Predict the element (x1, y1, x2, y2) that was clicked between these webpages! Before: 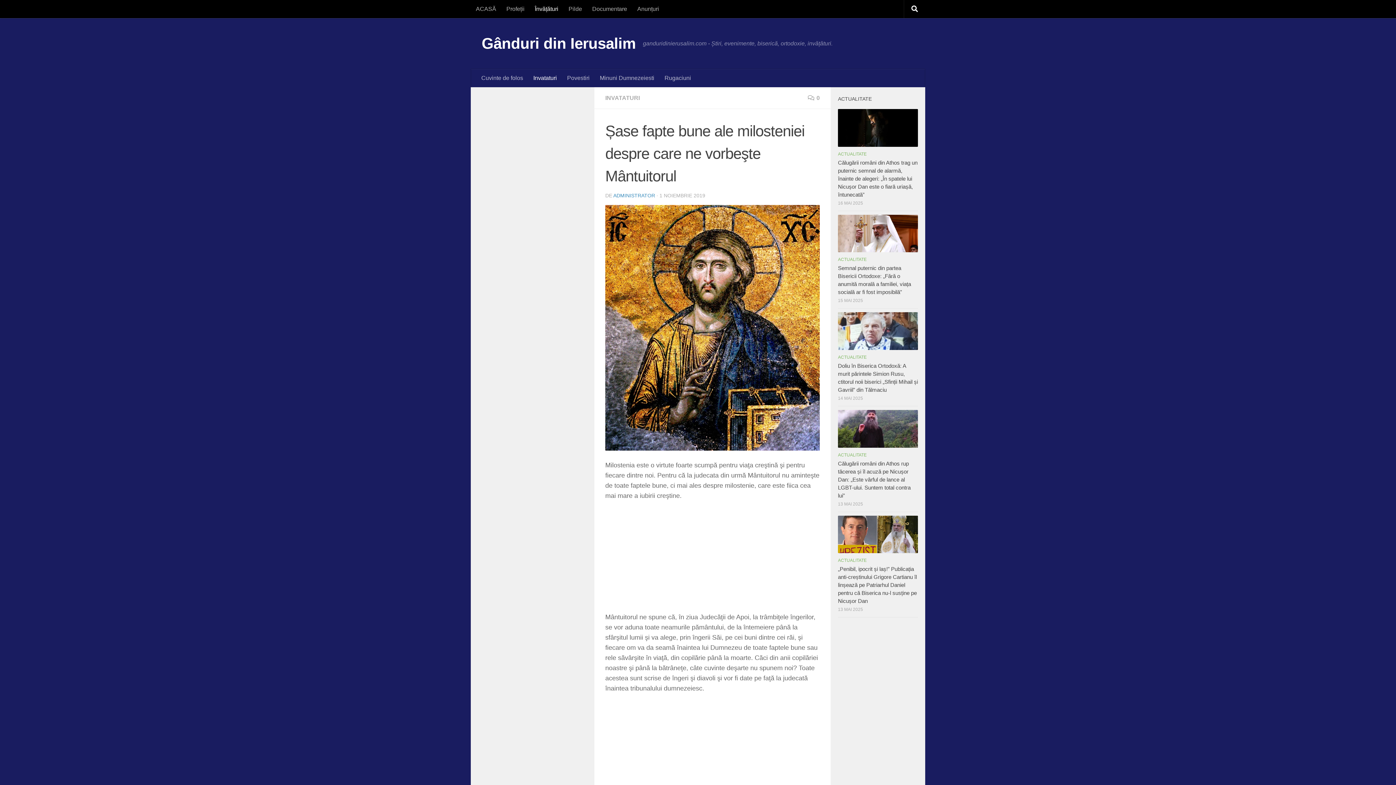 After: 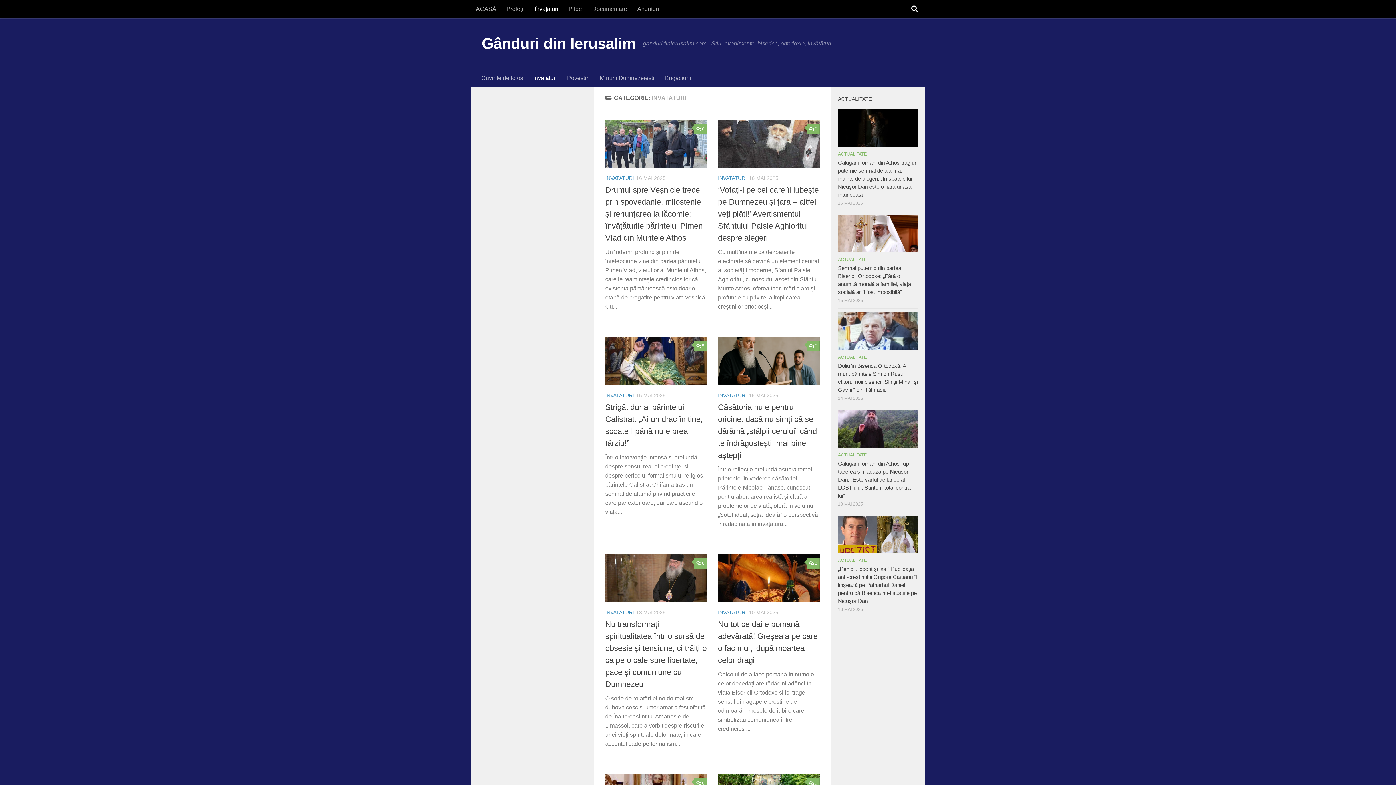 Action: label: Invataturi bbox: (528, 69, 562, 87)